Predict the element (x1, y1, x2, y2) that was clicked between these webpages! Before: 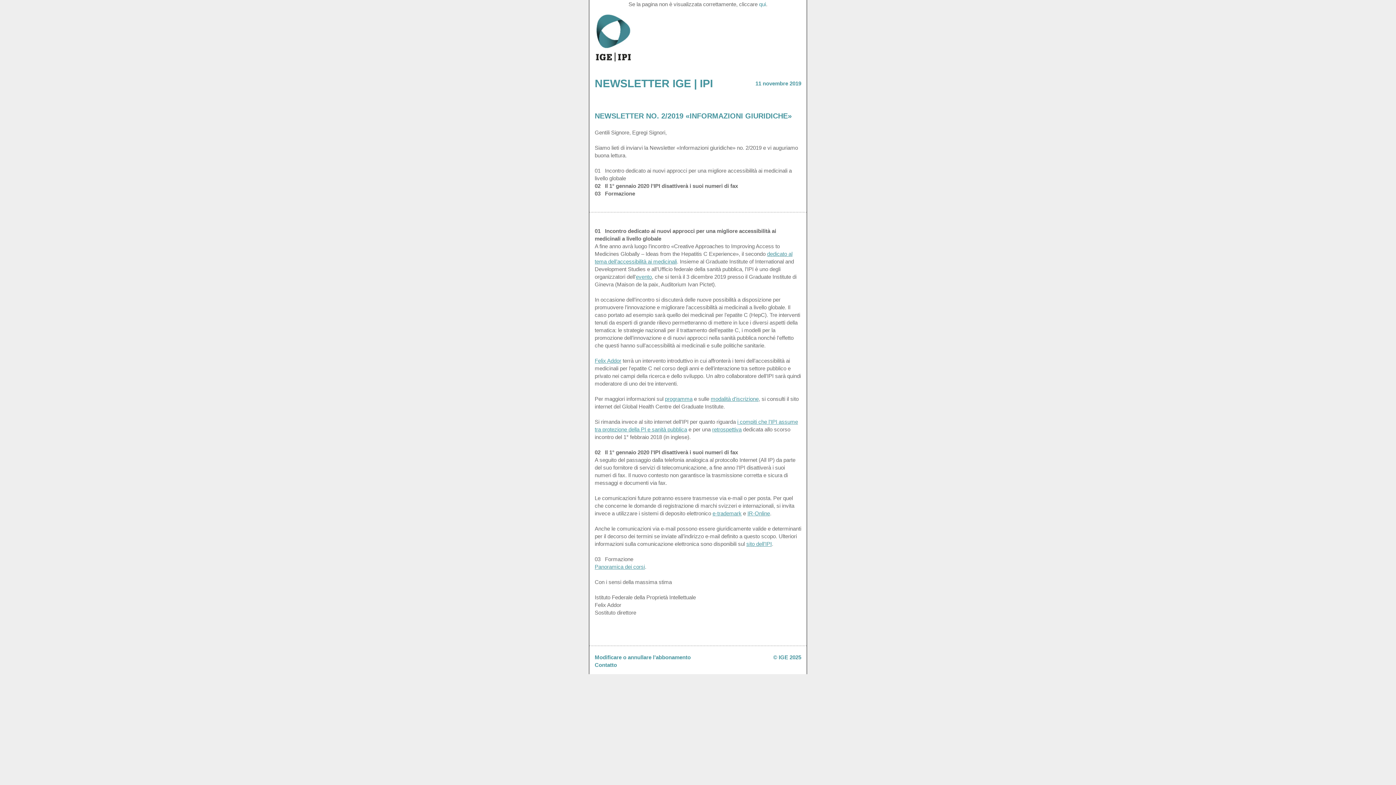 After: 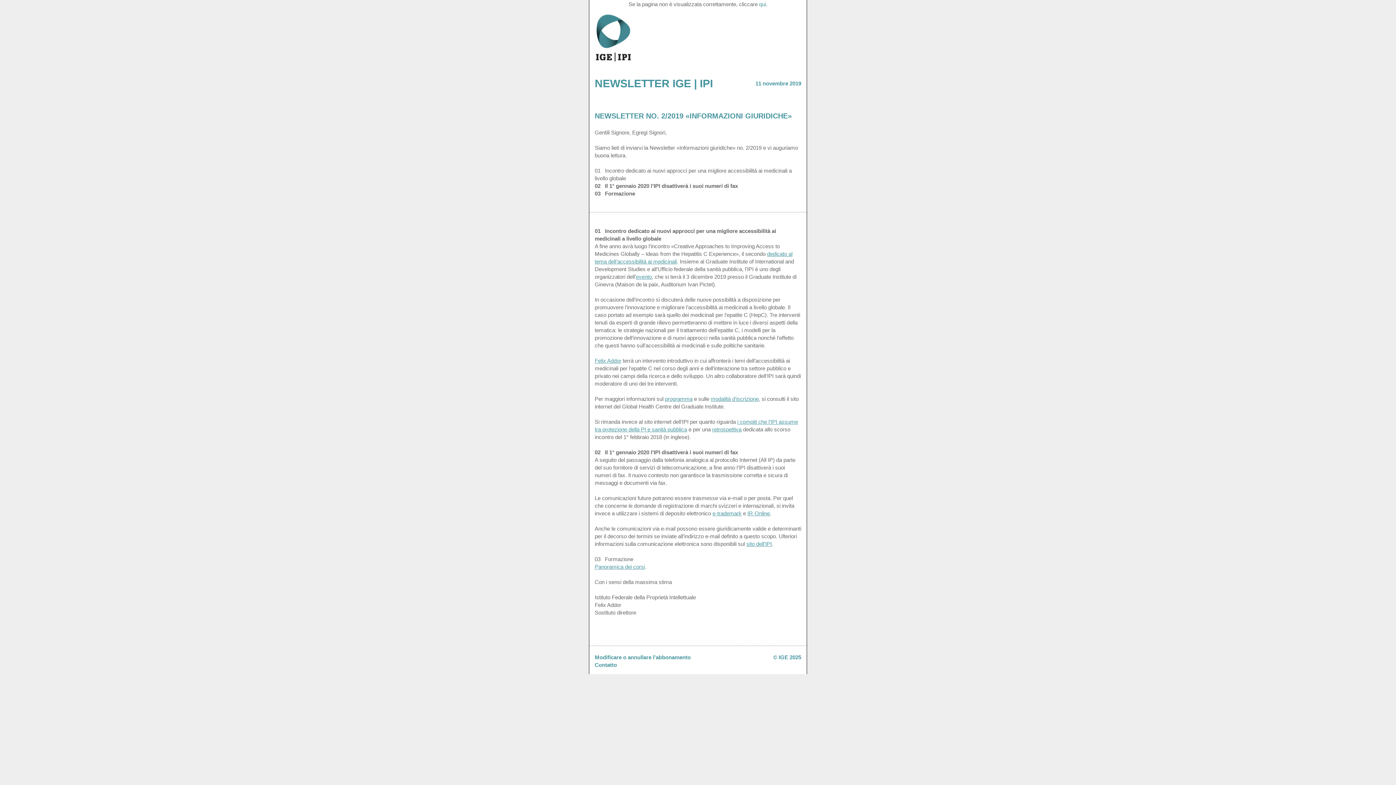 Action: bbox: (636, 273, 652, 280) label: evento